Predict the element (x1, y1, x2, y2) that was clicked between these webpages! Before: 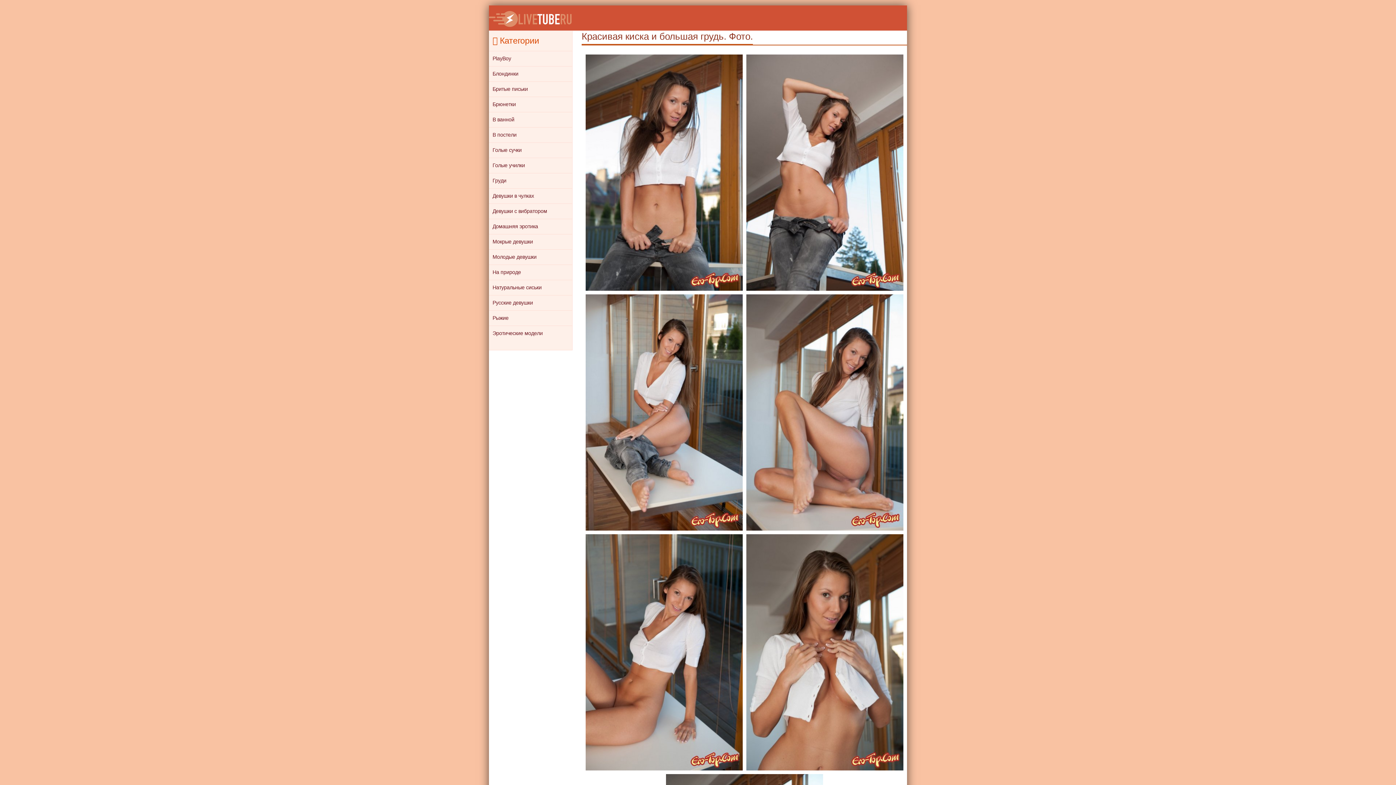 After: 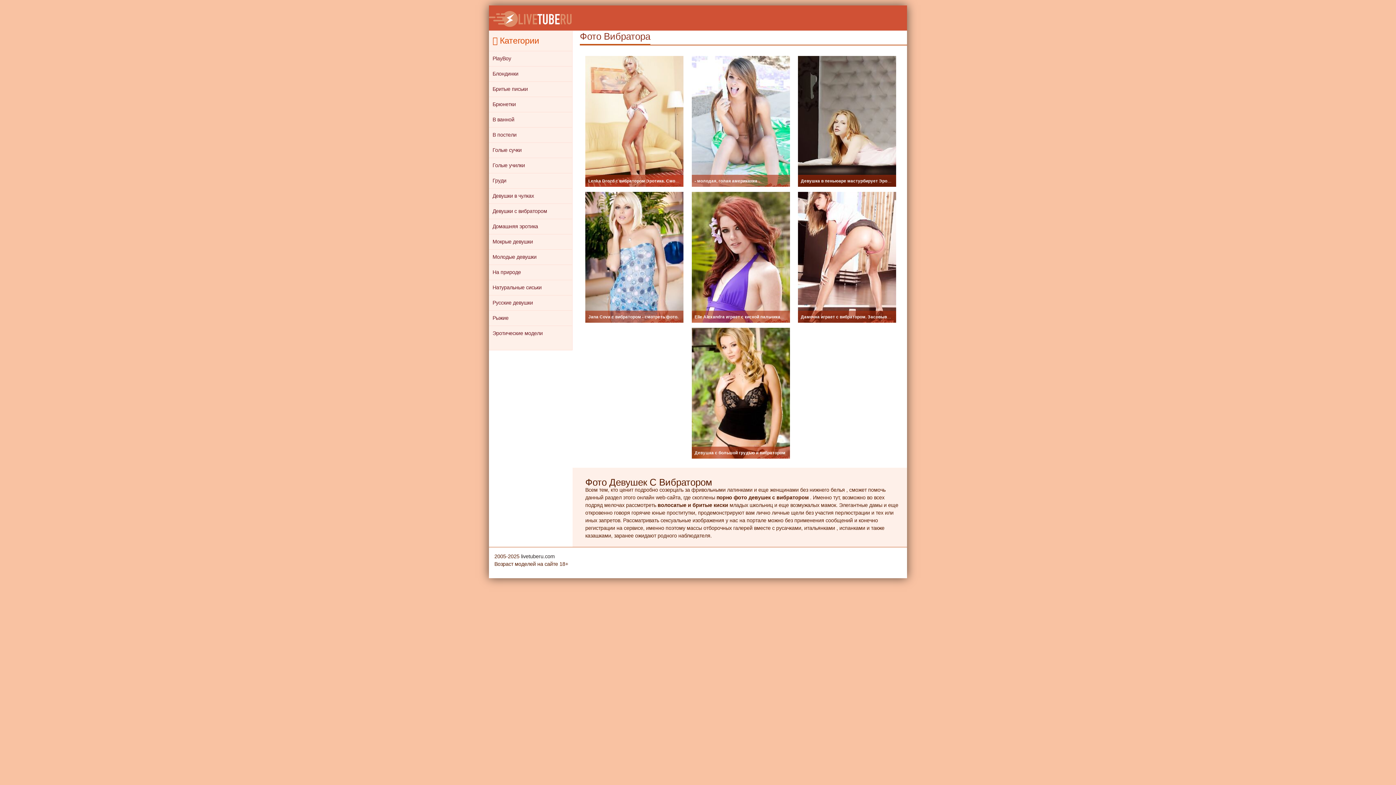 Action: label: Девушки с вибратором bbox: (489, 203, 572, 218)